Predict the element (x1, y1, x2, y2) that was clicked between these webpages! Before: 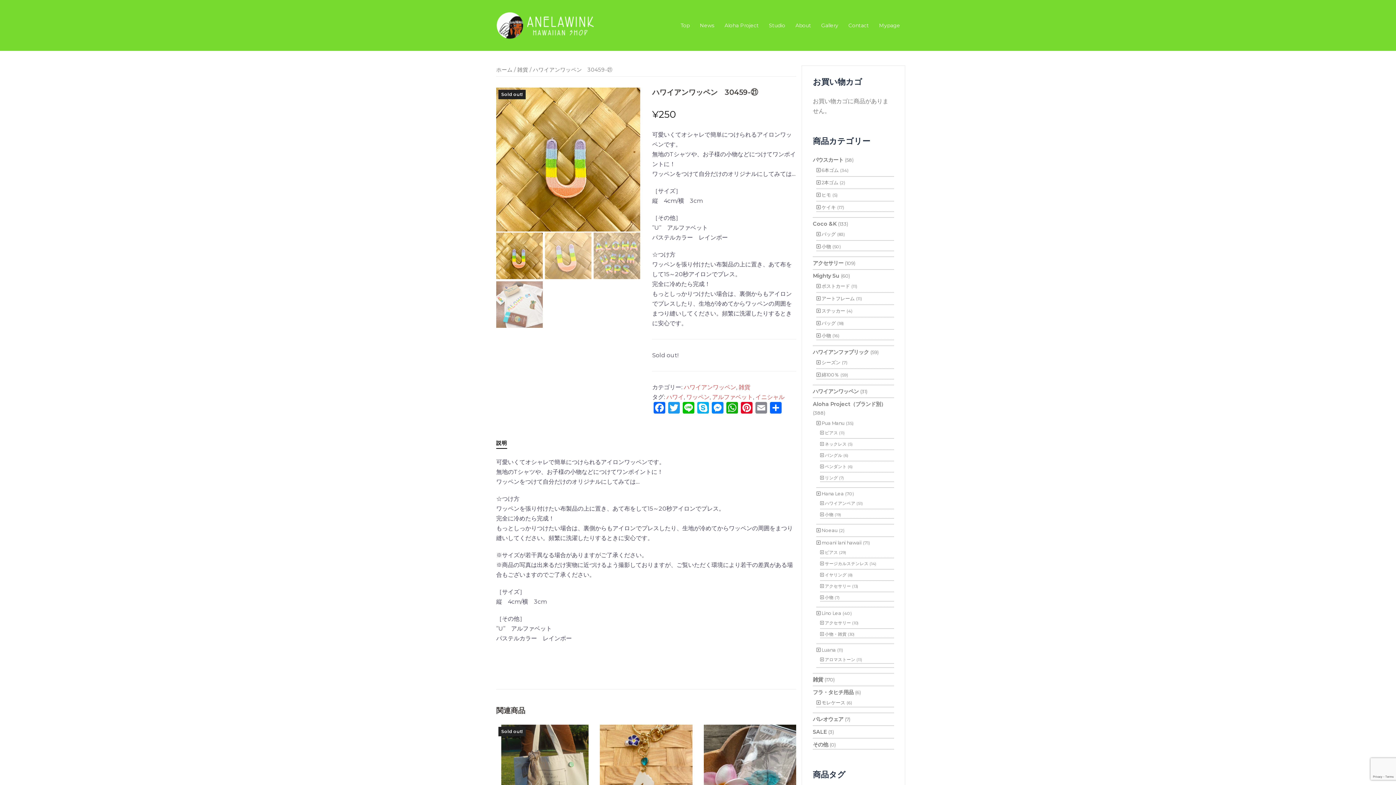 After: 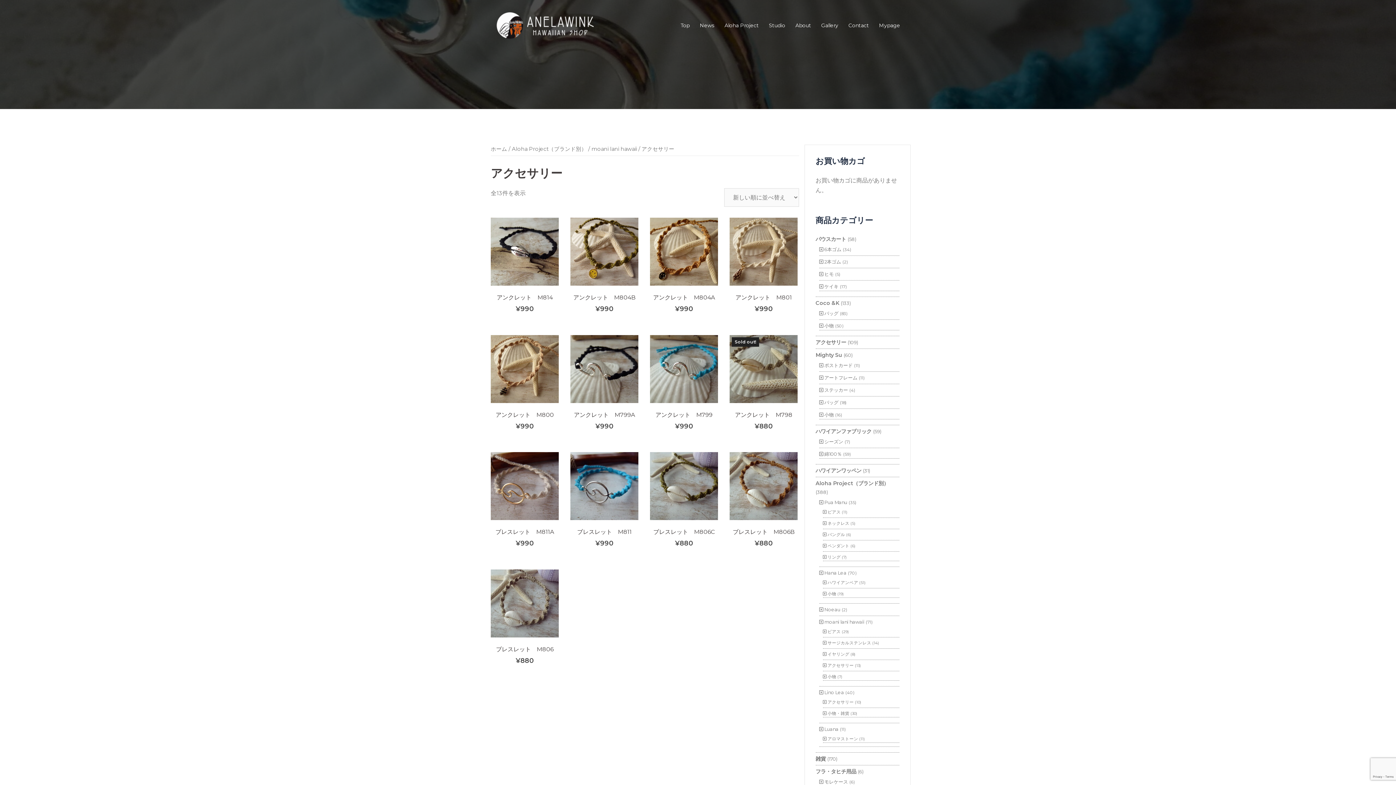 Action: label: アクセサリー bbox: (820, 584, 851, 589)